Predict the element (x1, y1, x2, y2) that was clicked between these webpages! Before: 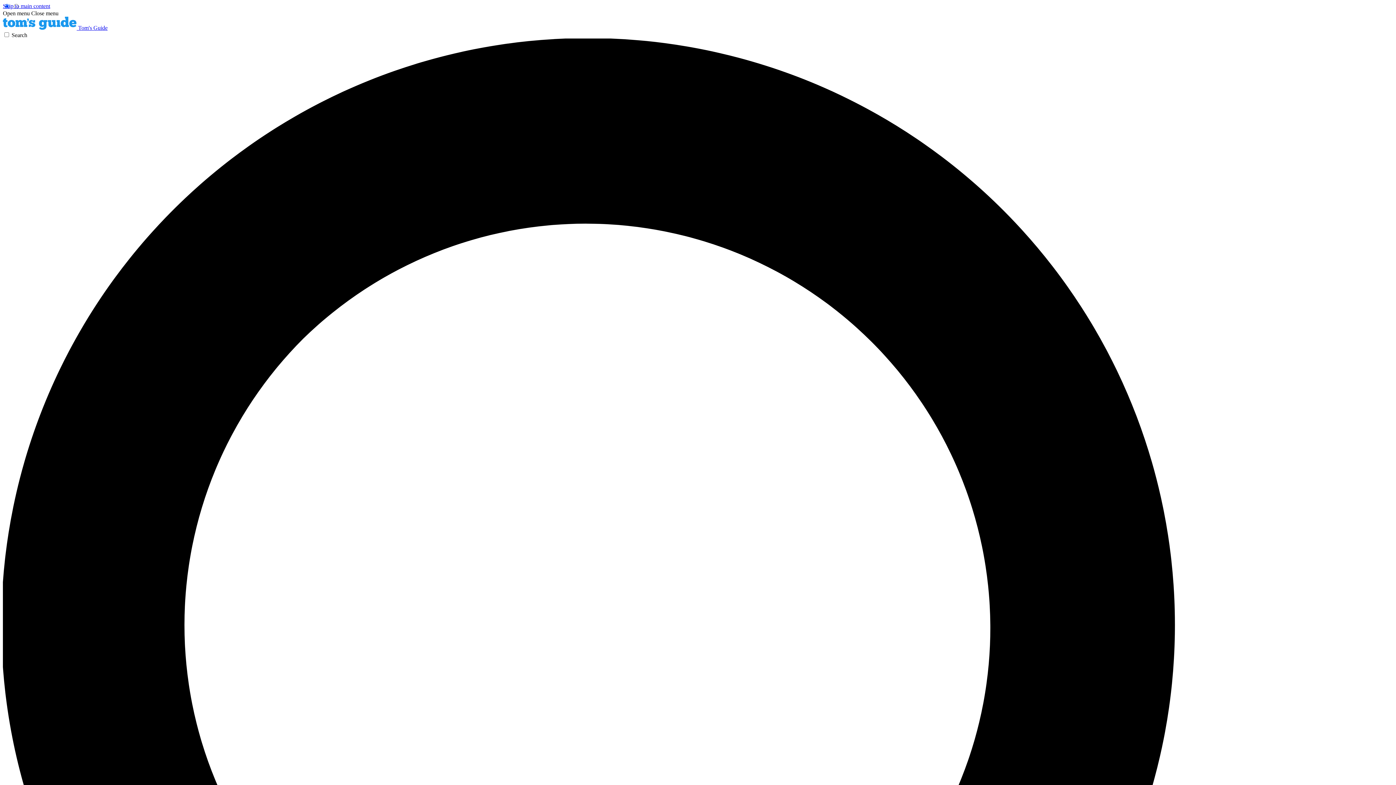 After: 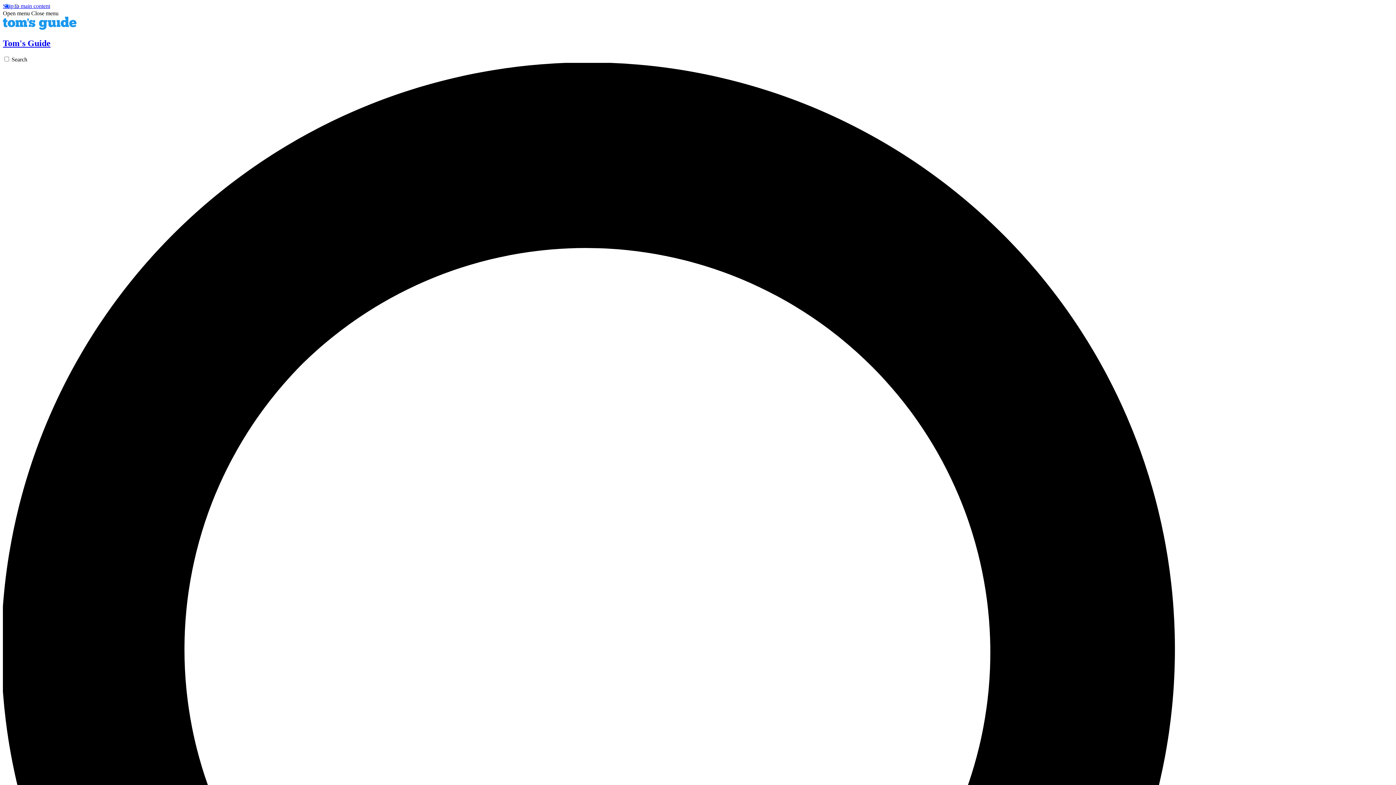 Action: label:  Tom's Guide bbox: (2, 24, 107, 30)